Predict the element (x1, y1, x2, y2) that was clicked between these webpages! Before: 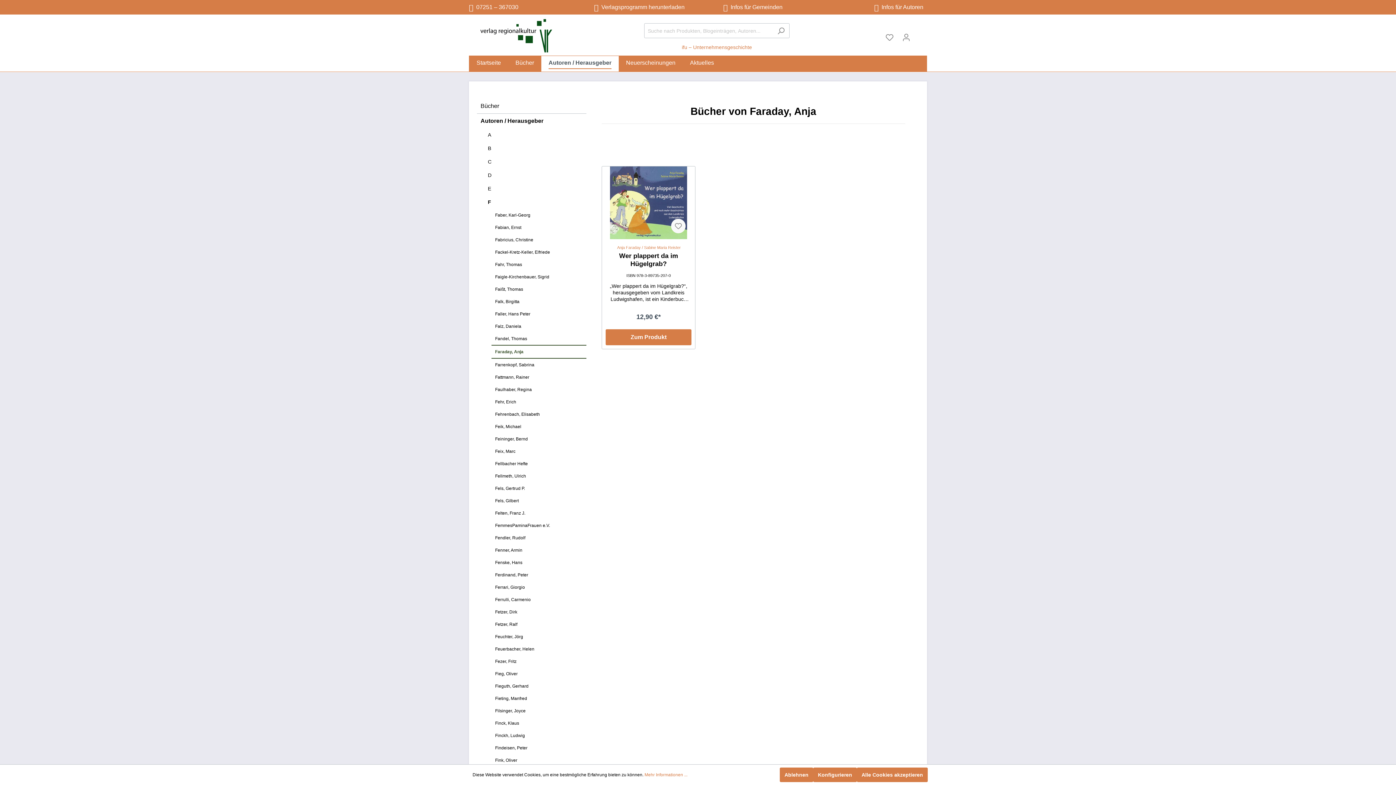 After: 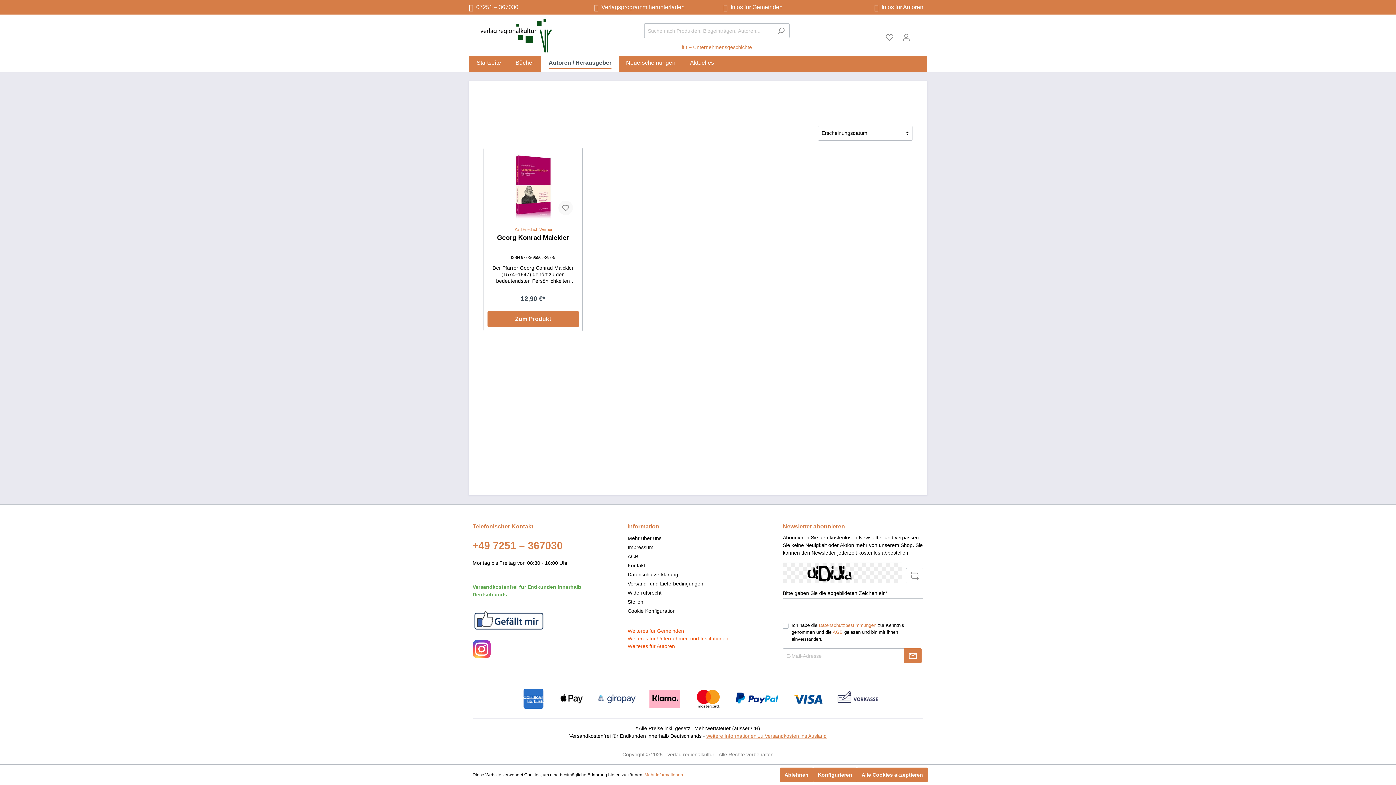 Action: label: Fellbacher Hefte bbox: (491, 457, 586, 470)